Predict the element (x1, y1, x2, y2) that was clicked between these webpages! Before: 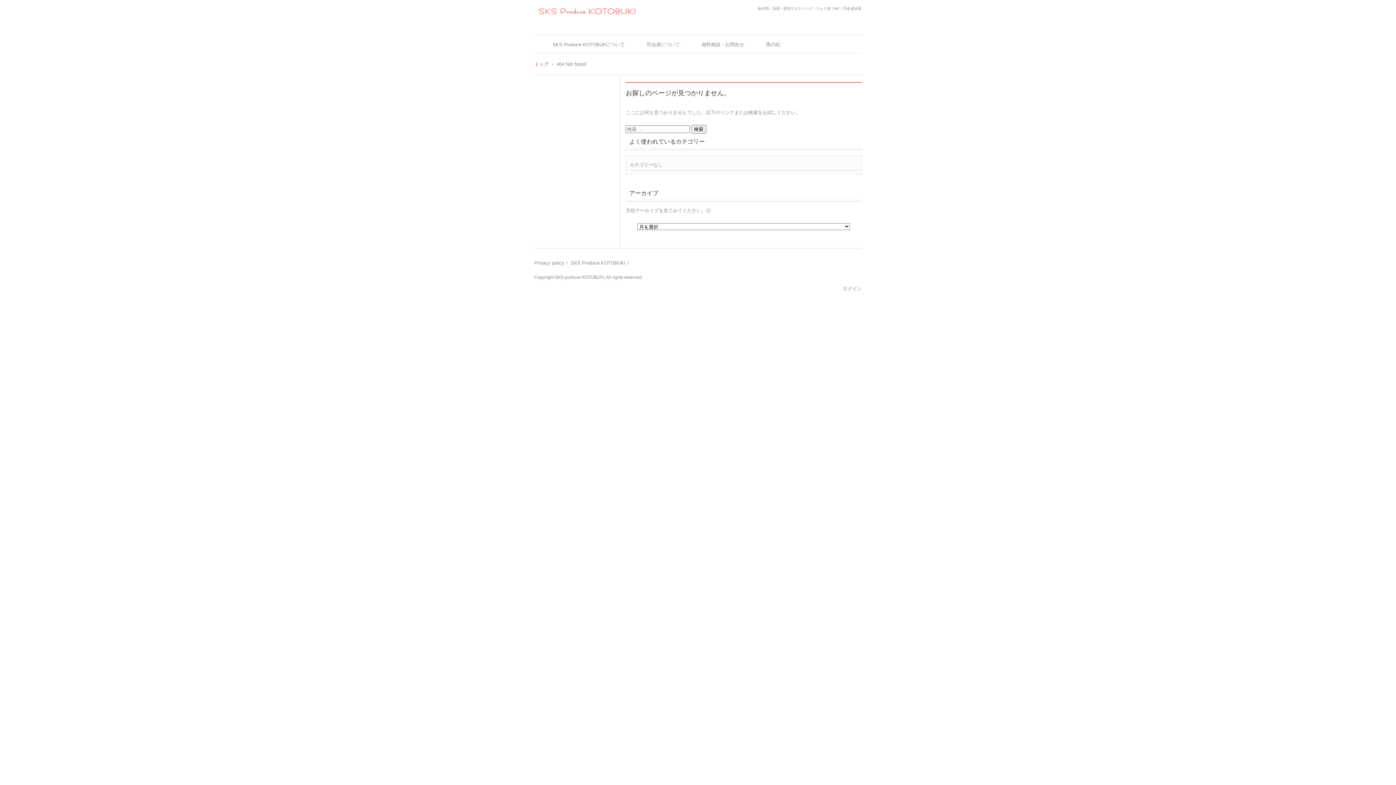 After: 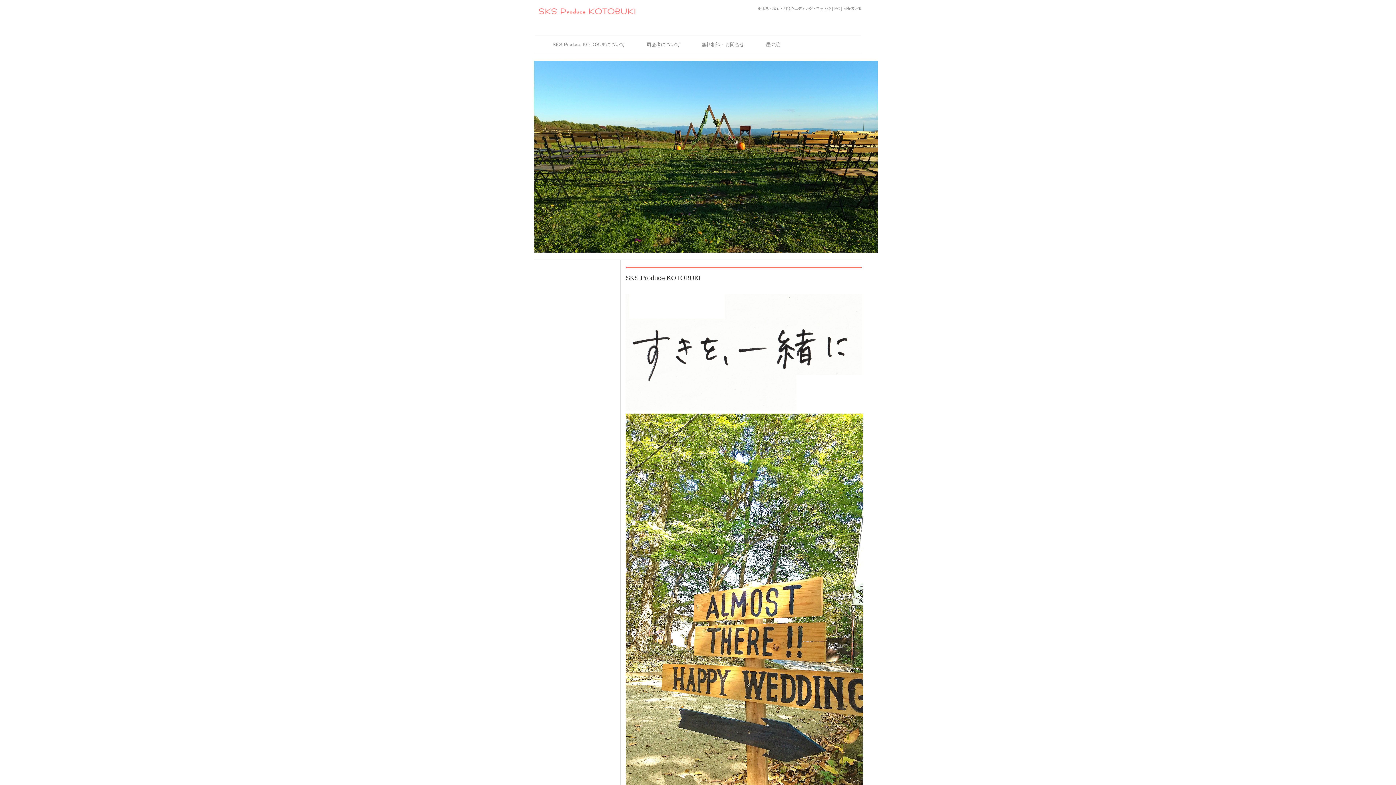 Action: bbox: (570, 260, 625, 265) label: SKS Produce KOTOBUKI